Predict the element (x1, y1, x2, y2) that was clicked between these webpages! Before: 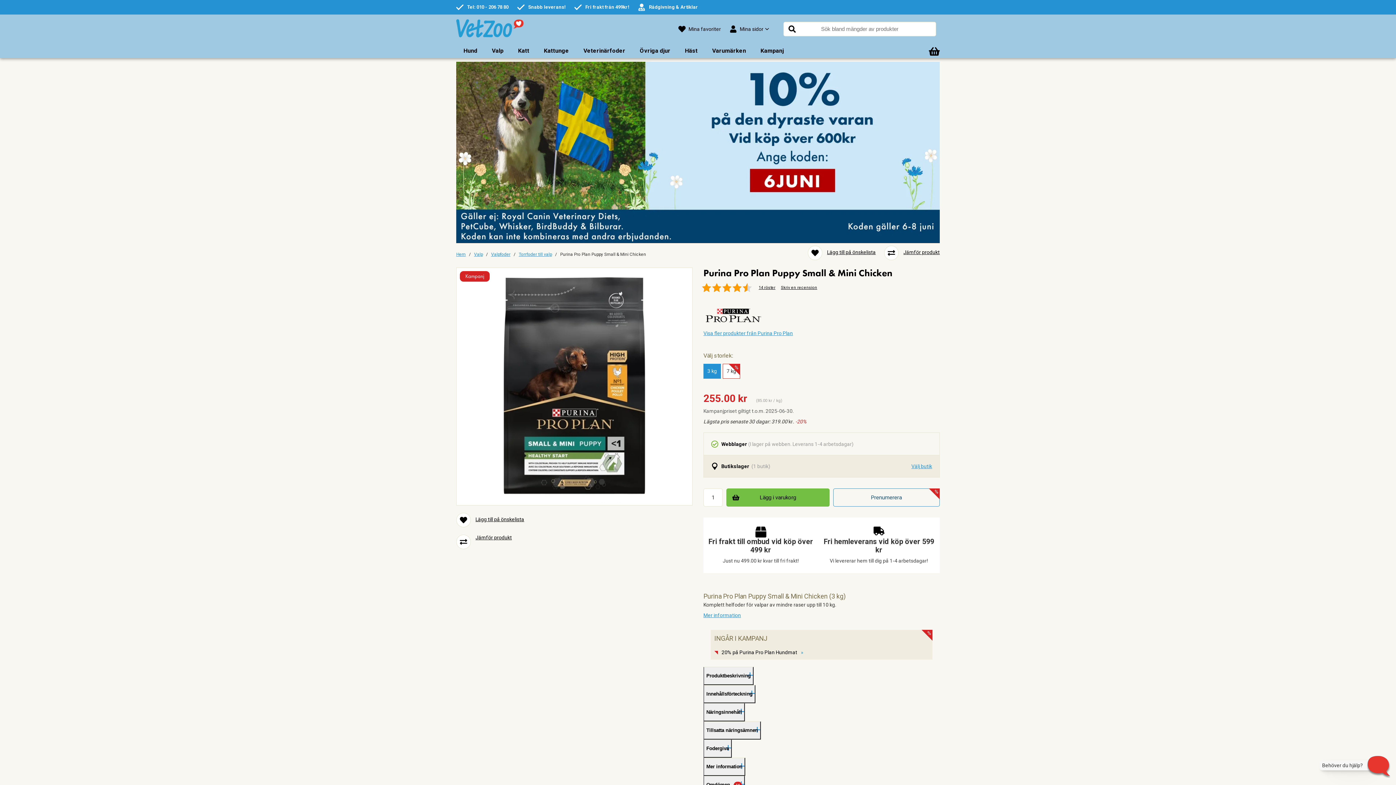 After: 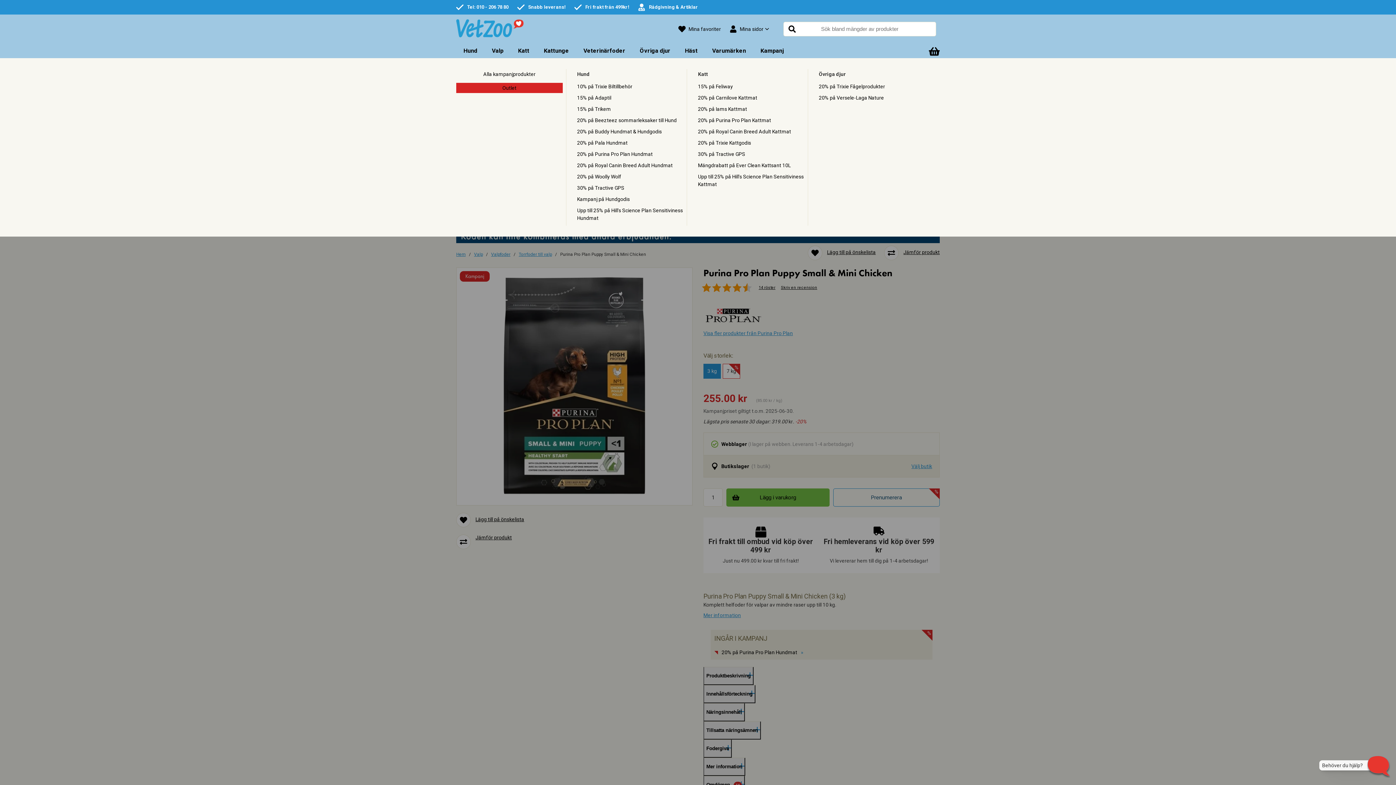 Action: bbox: (753, 43, 791, 58) label: Kampanj